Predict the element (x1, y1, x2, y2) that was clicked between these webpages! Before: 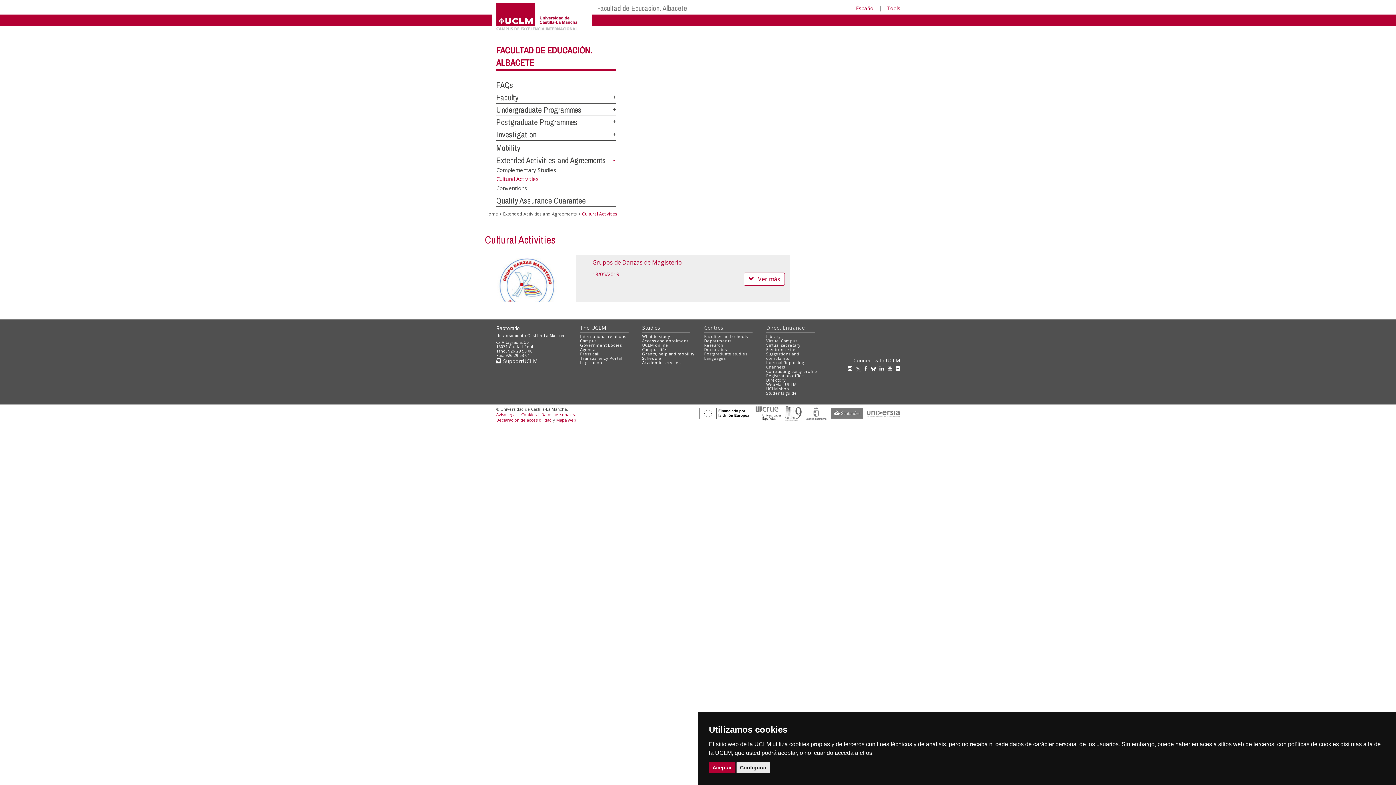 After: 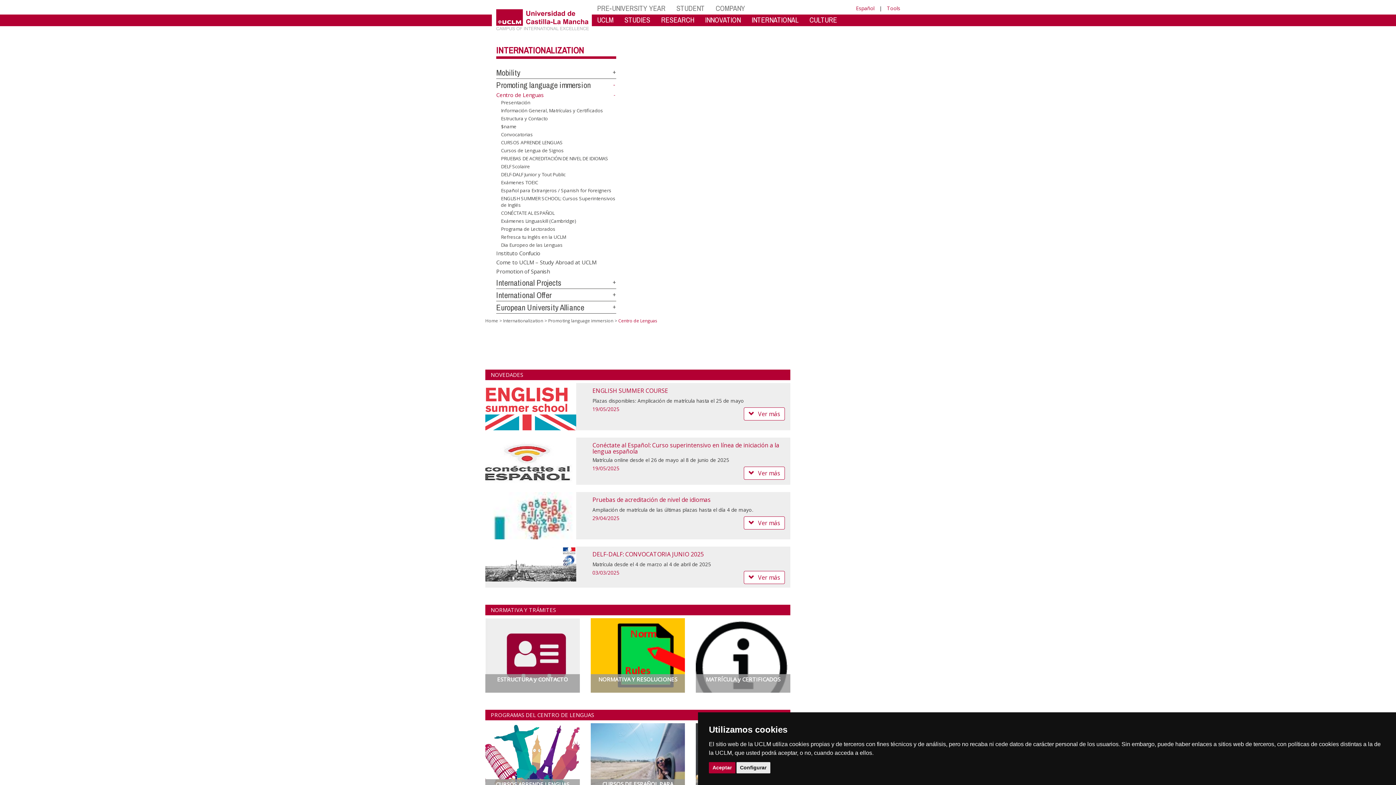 Action: label: Languages bbox: (704, 355, 725, 361)